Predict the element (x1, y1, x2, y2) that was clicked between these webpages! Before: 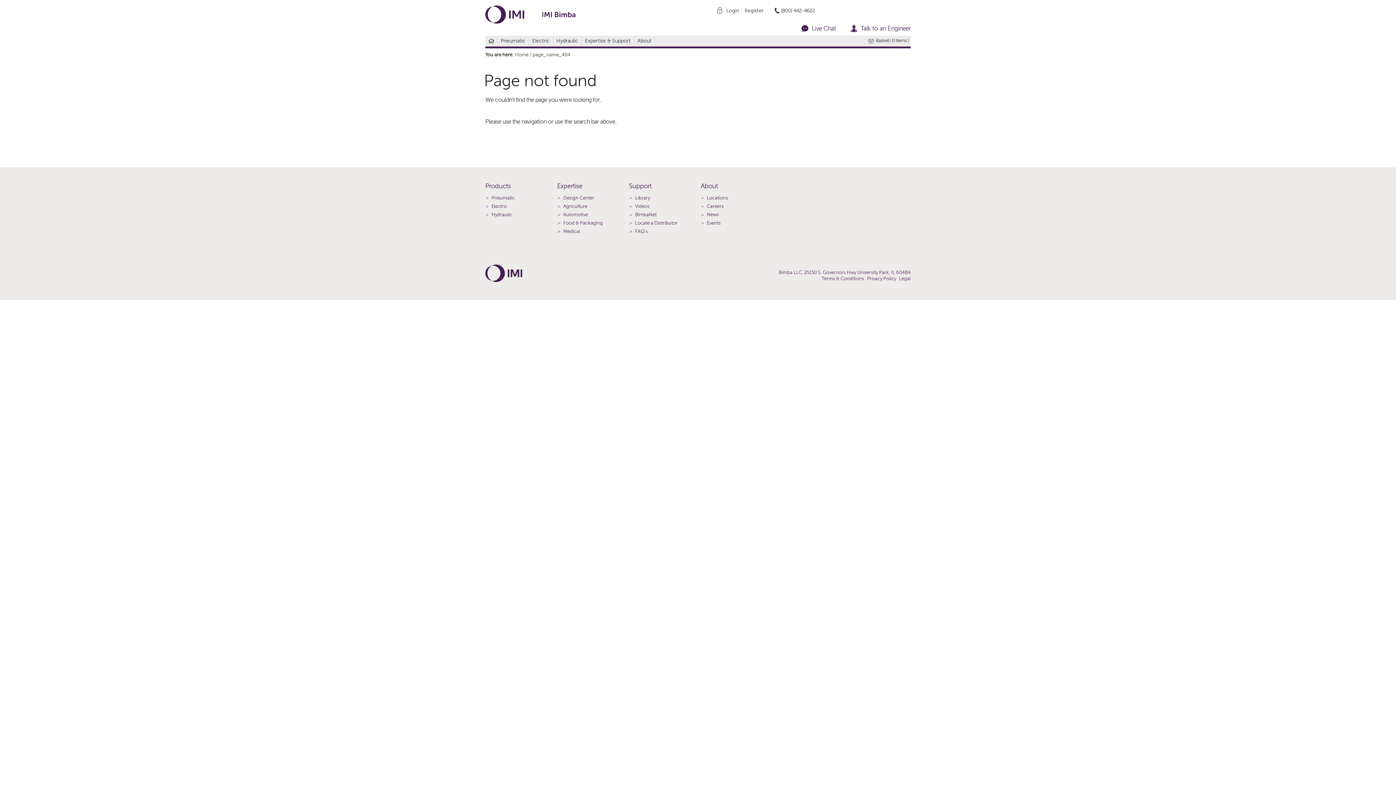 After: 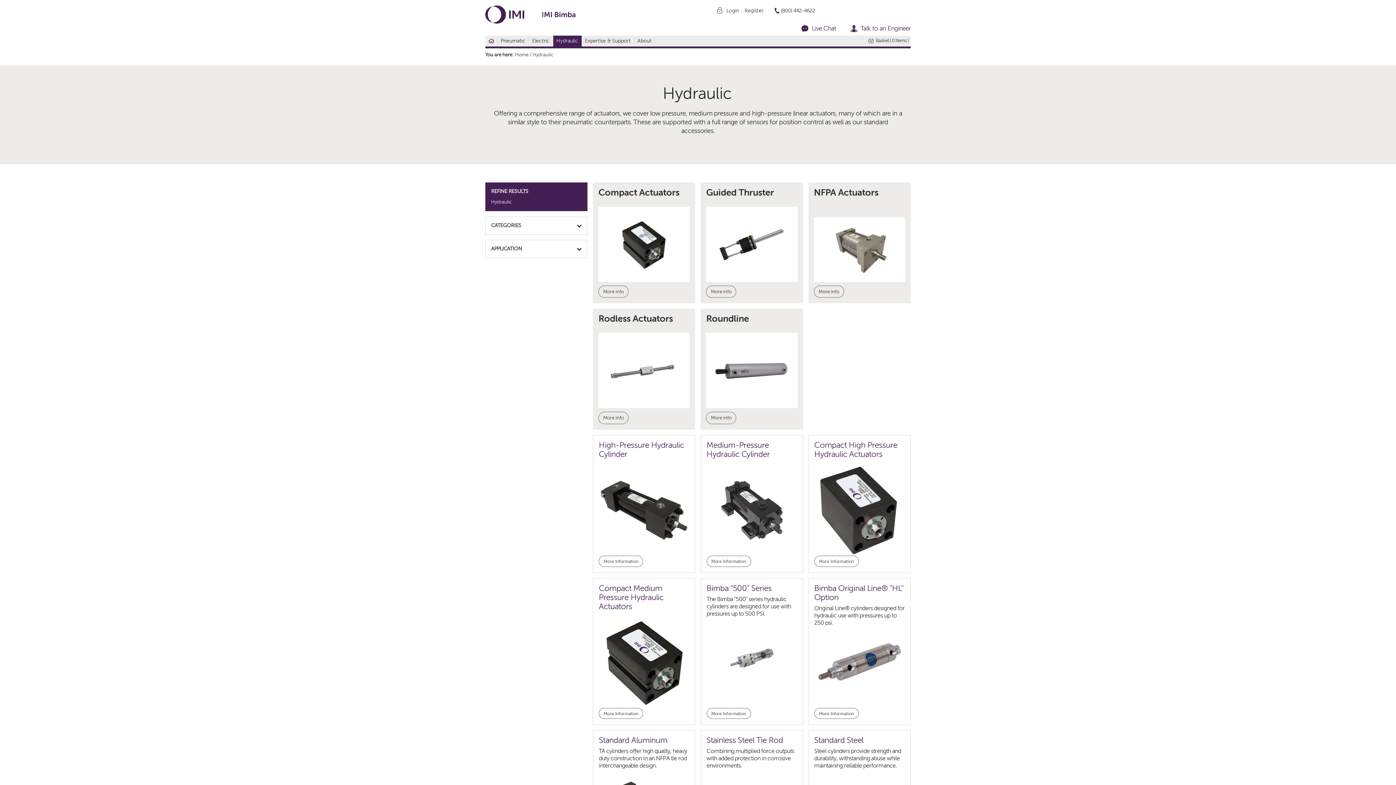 Action: label: Hydraulic bbox: (491, 212, 512, 217)